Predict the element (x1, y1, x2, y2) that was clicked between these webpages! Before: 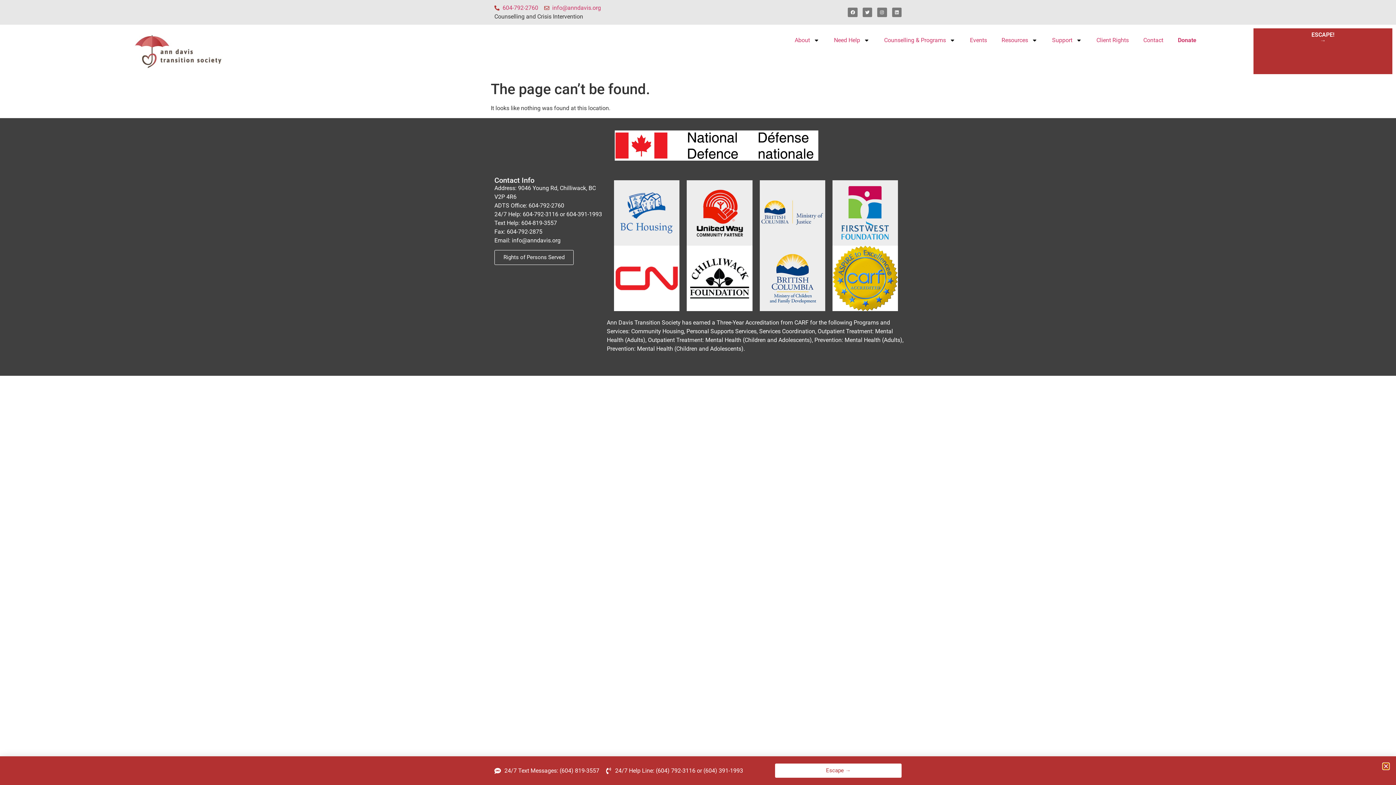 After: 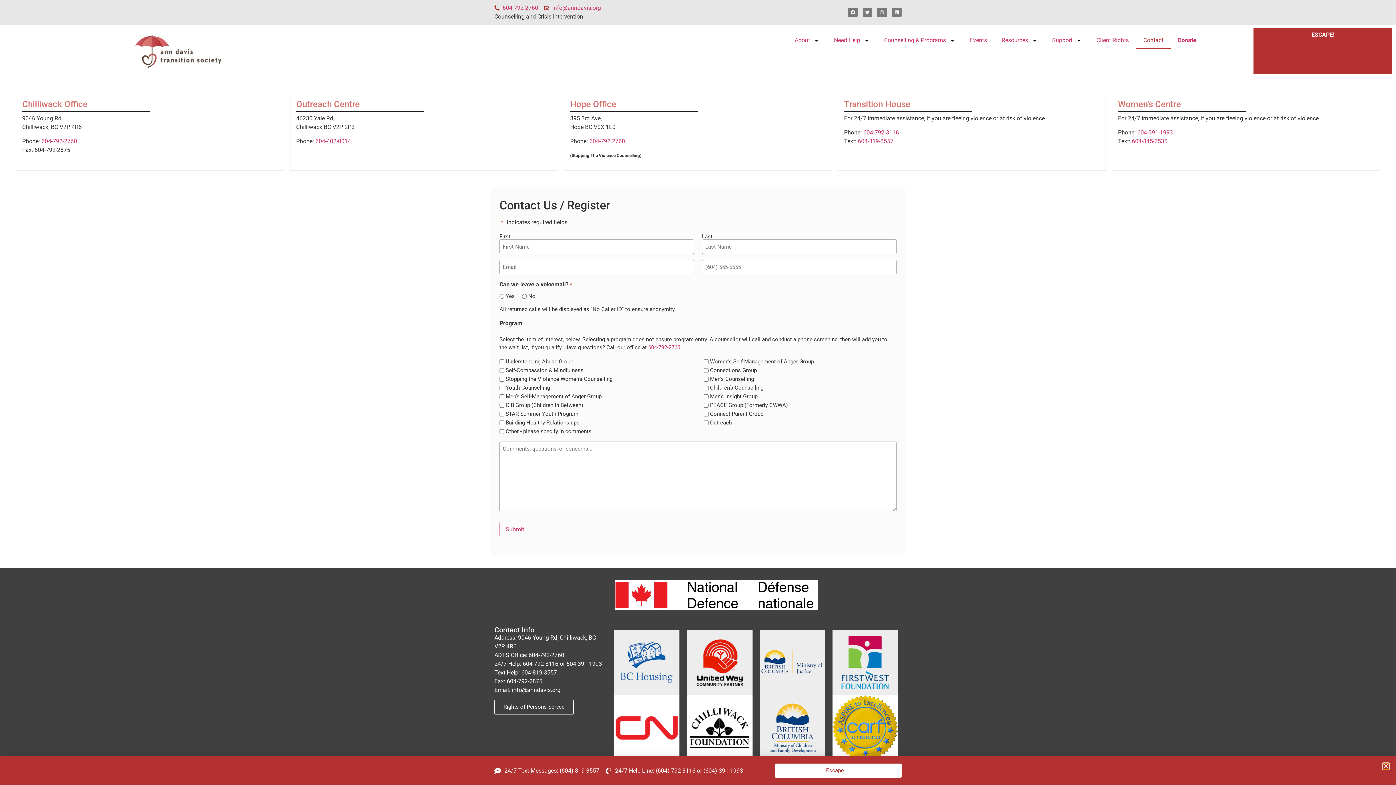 Action: label: Contact bbox: (1136, 32, 1170, 48)